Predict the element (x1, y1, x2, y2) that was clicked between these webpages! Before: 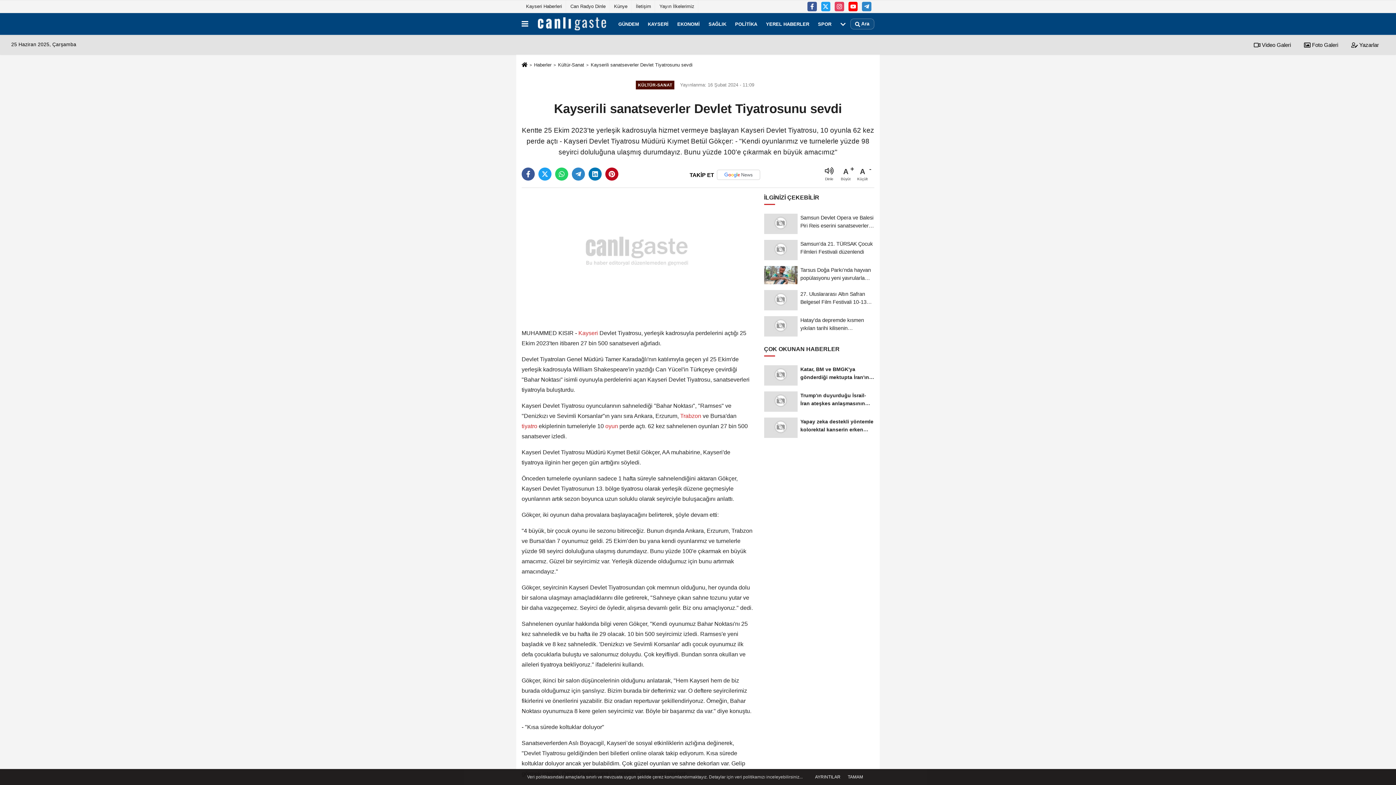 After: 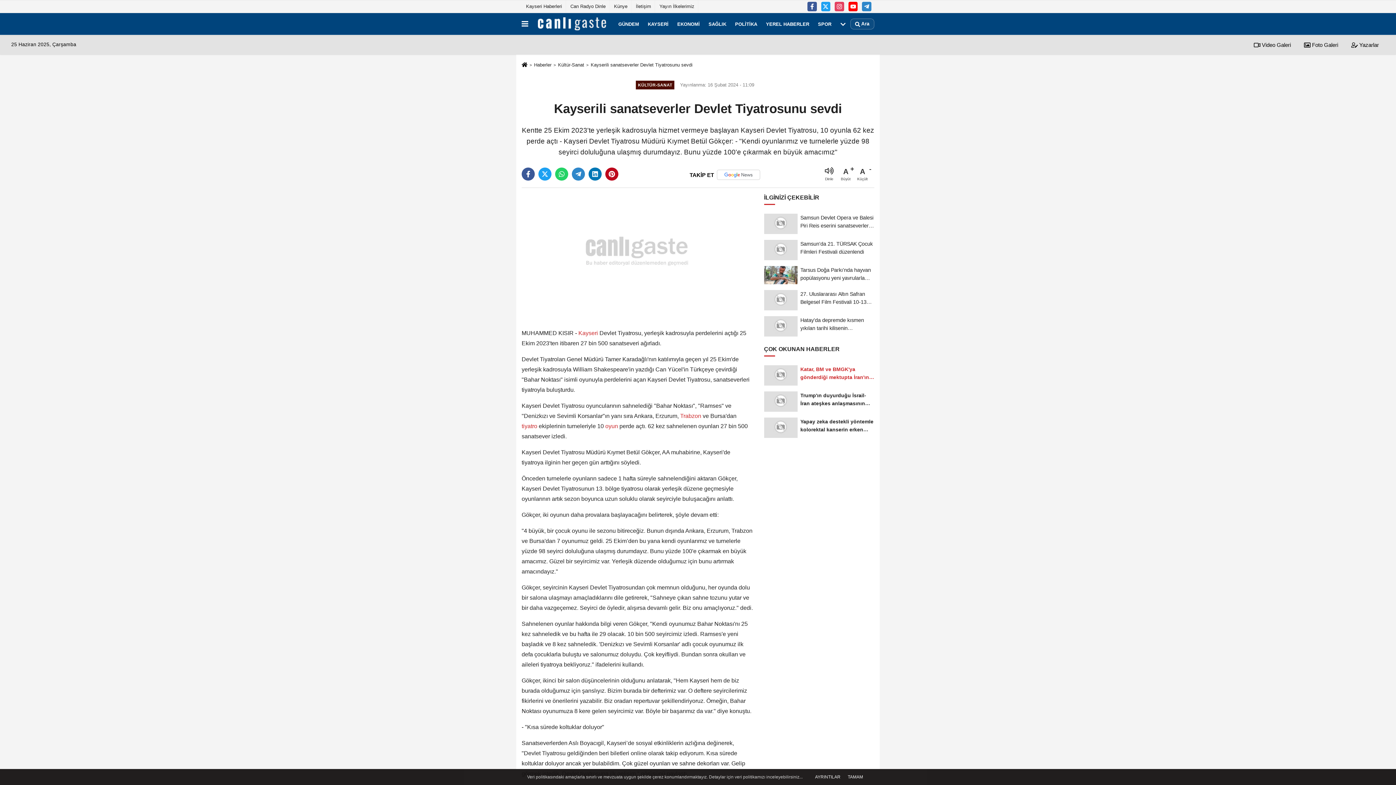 Action: bbox: (764, 362, 874, 388) label: Katar, BM ve BMGK'ya gönderdiği mektupta İran'ın Katar'daki ABD üssüne...